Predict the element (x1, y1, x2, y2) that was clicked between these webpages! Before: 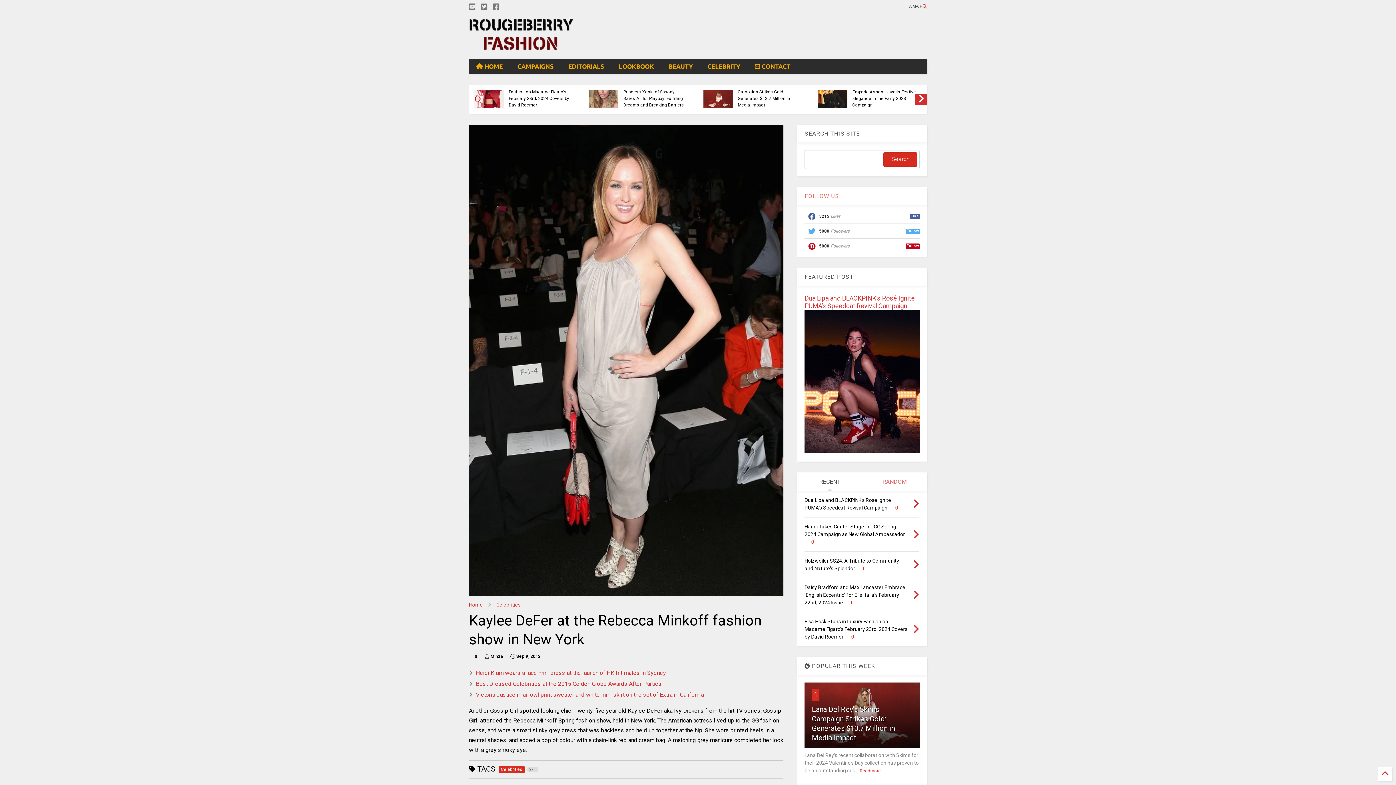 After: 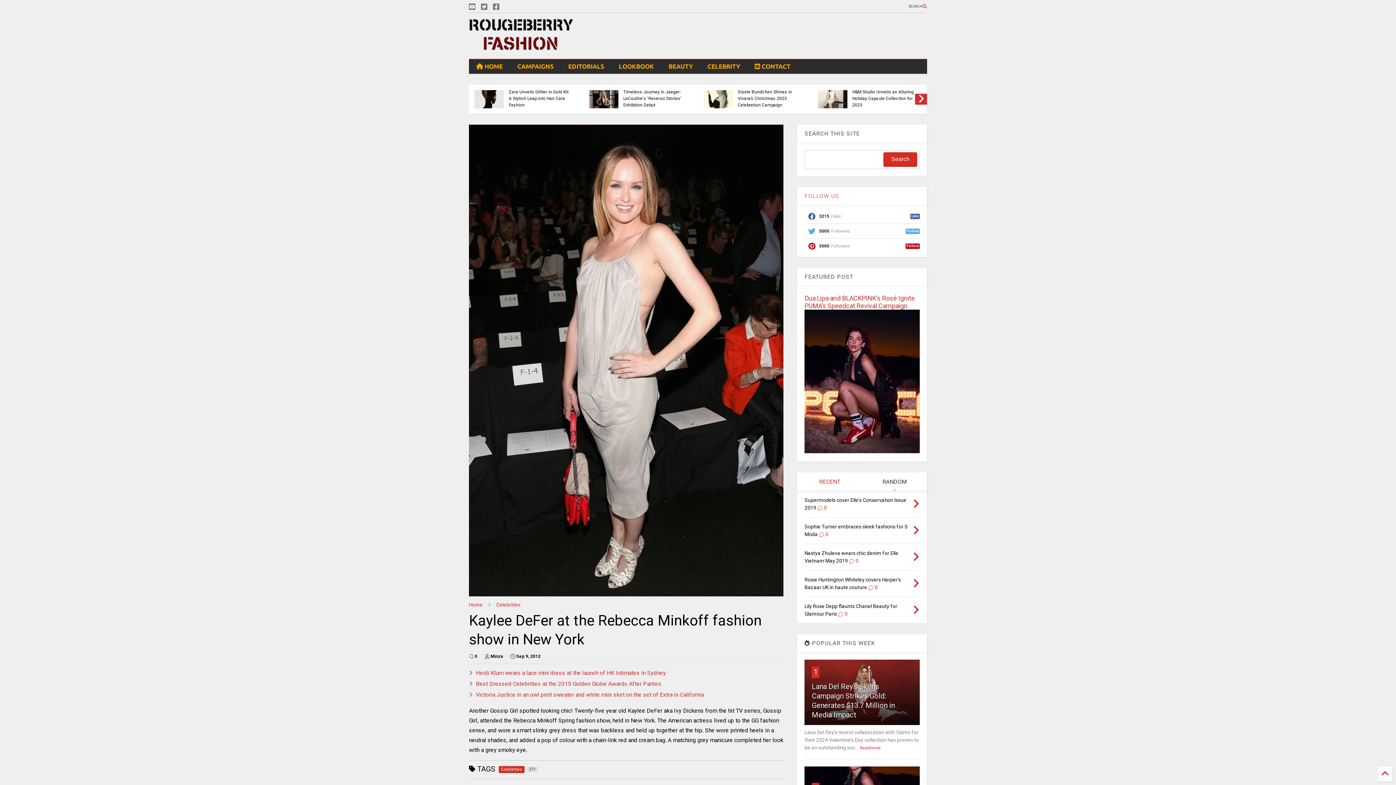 Action: bbox: (862, 472, 927, 491) label: RANDOM